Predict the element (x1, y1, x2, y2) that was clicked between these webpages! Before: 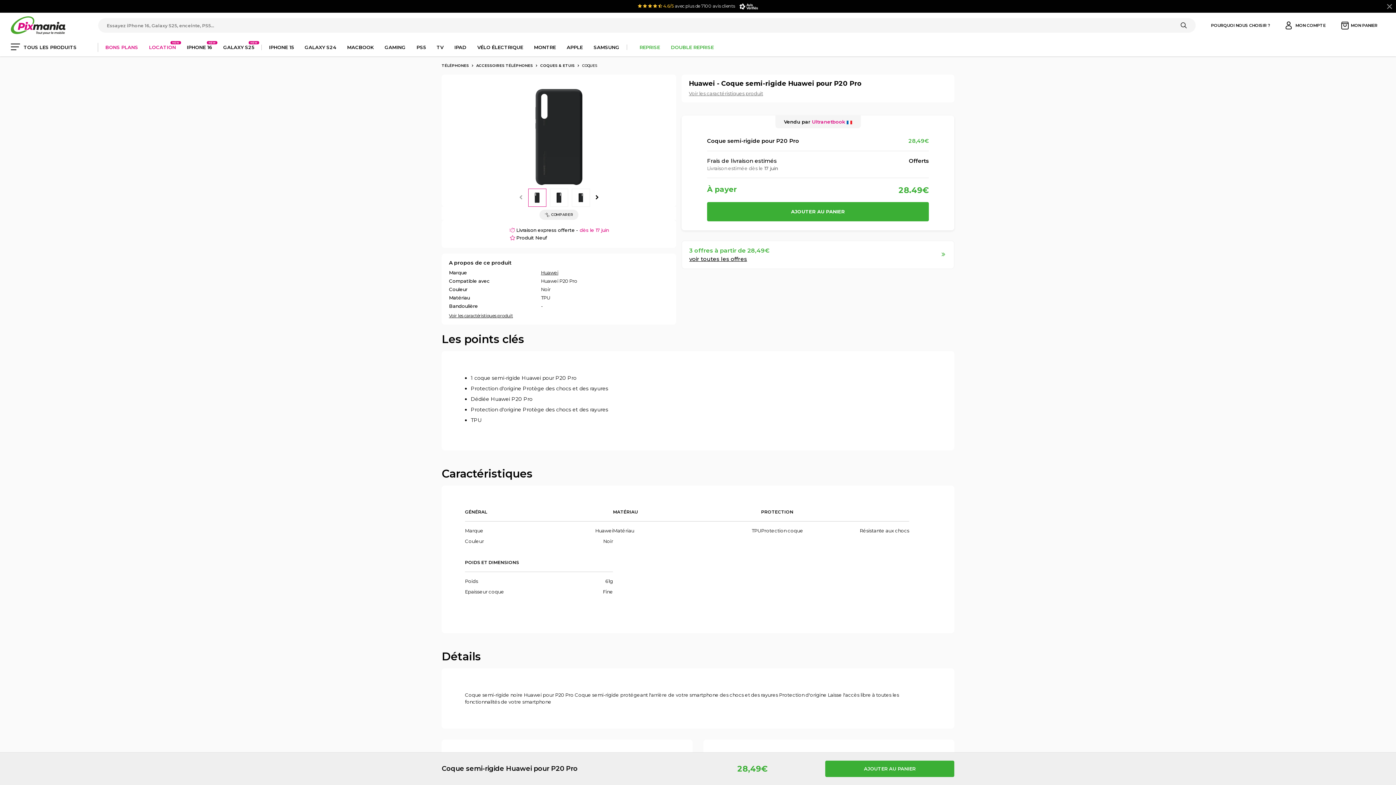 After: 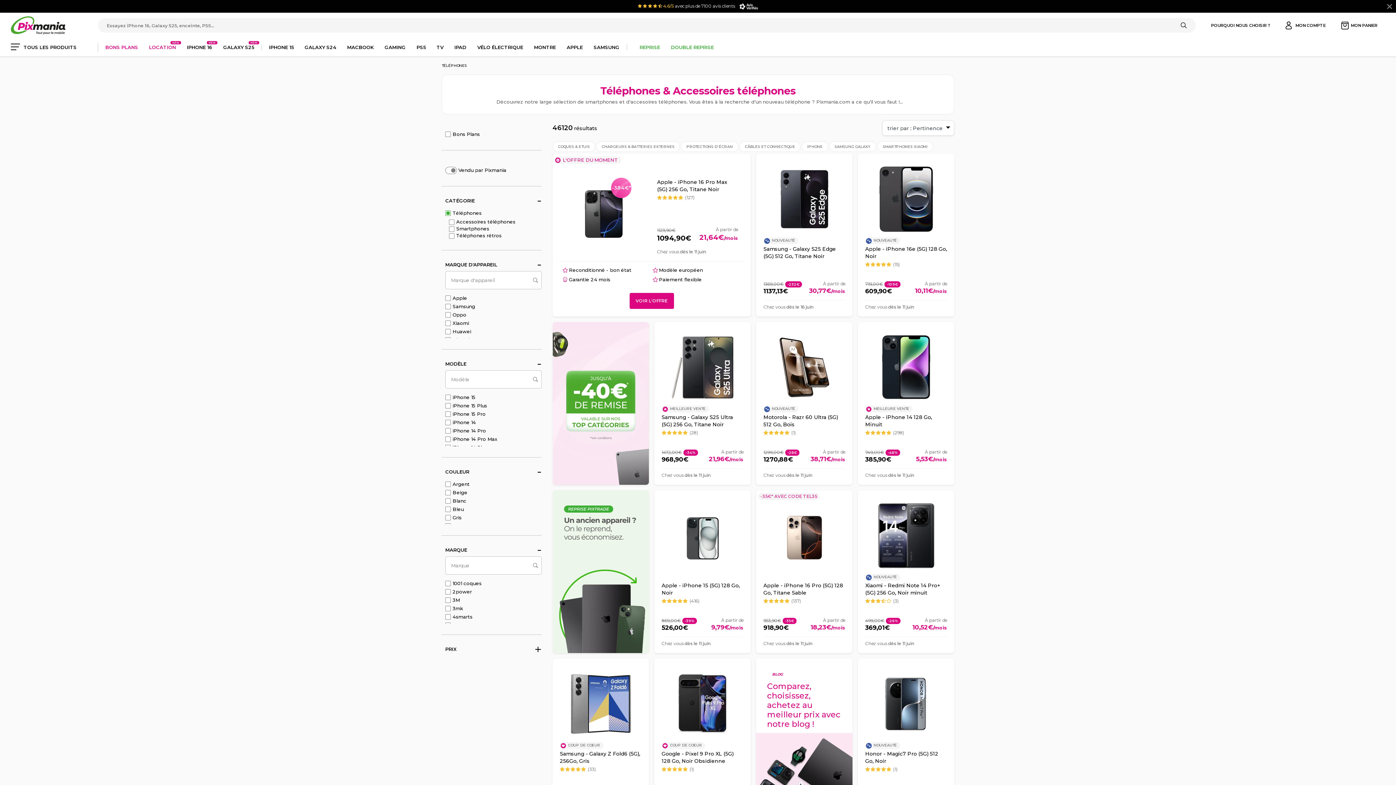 Action: bbox: (441, 63, 469, 67) label: TÉLÉPHONES